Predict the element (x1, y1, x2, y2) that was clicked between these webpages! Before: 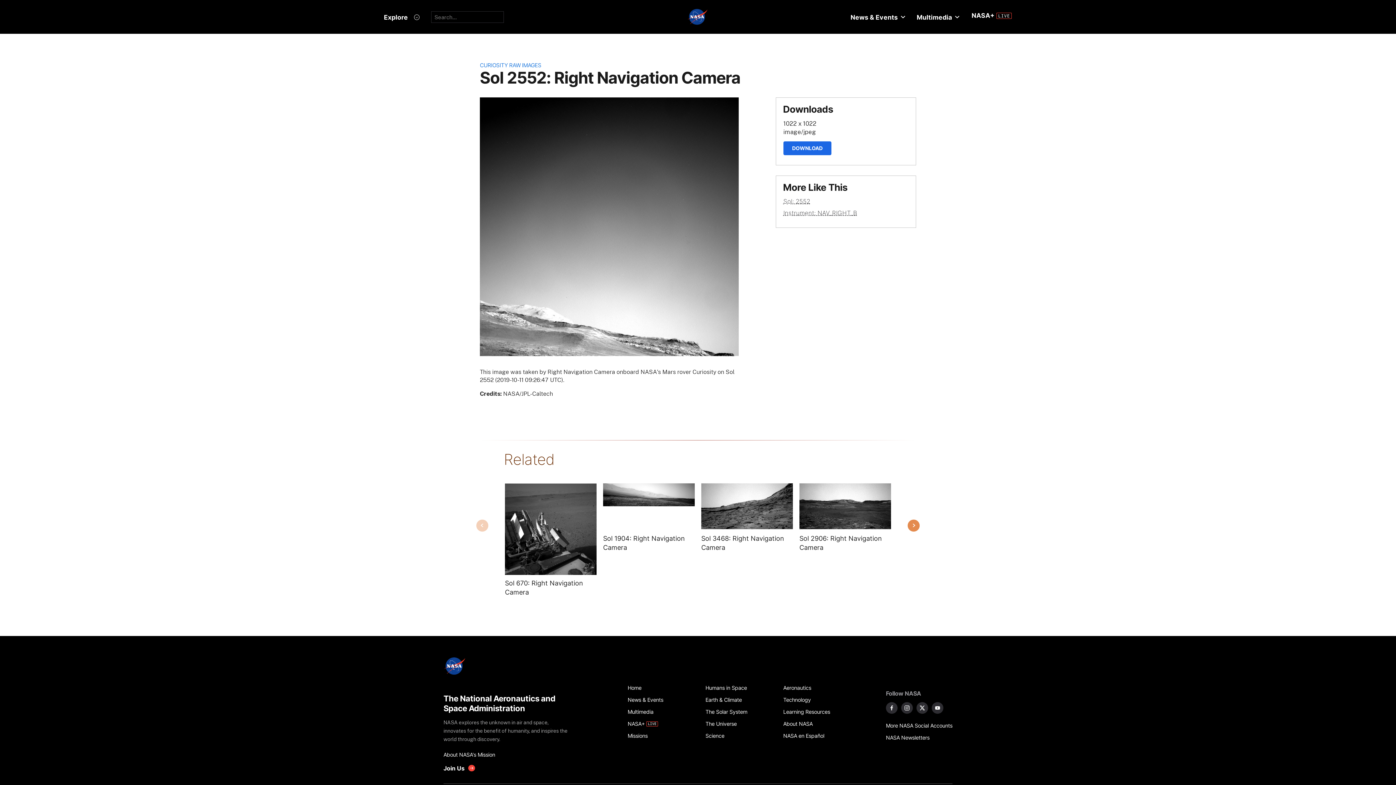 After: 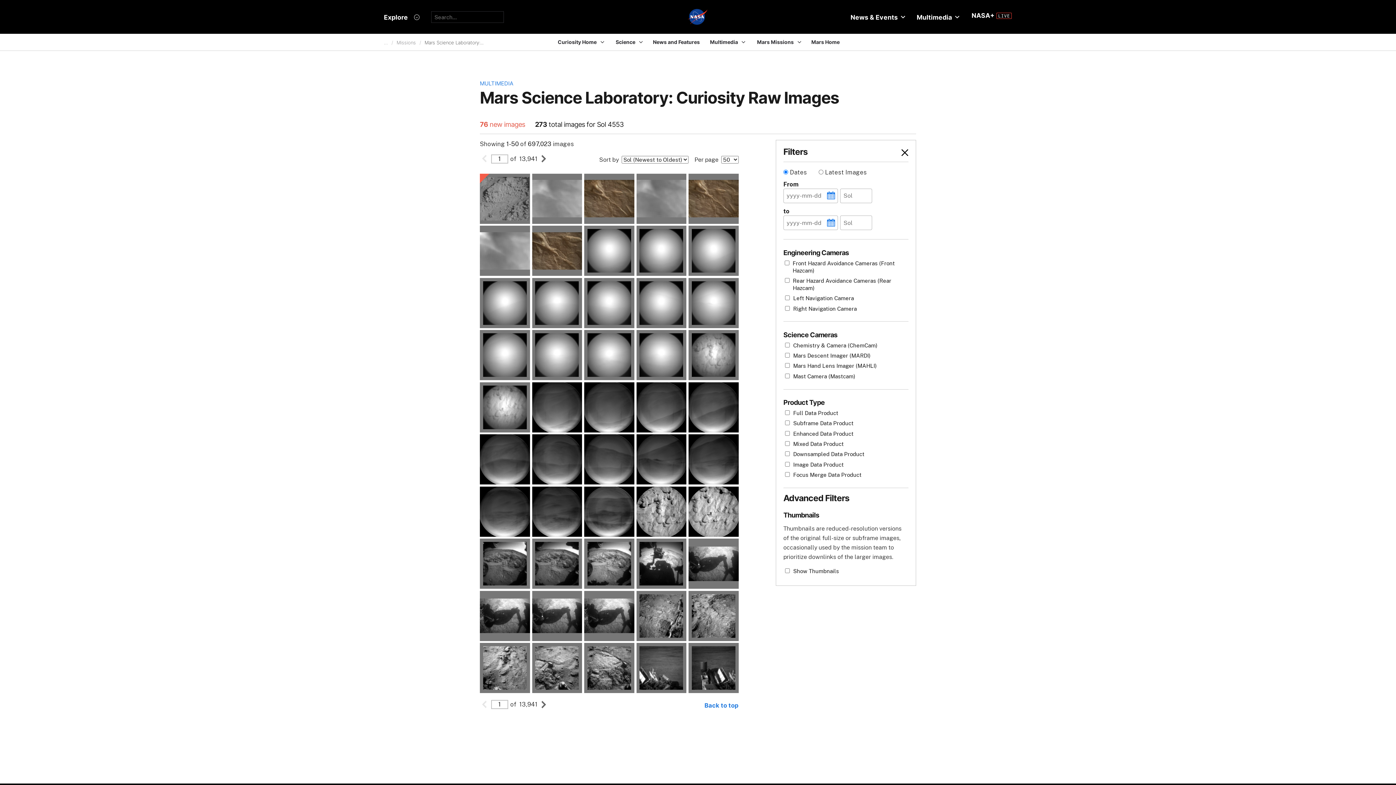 Action: bbox: (480, 61, 541, 68) label: CURIOSITY RAW IMAGES